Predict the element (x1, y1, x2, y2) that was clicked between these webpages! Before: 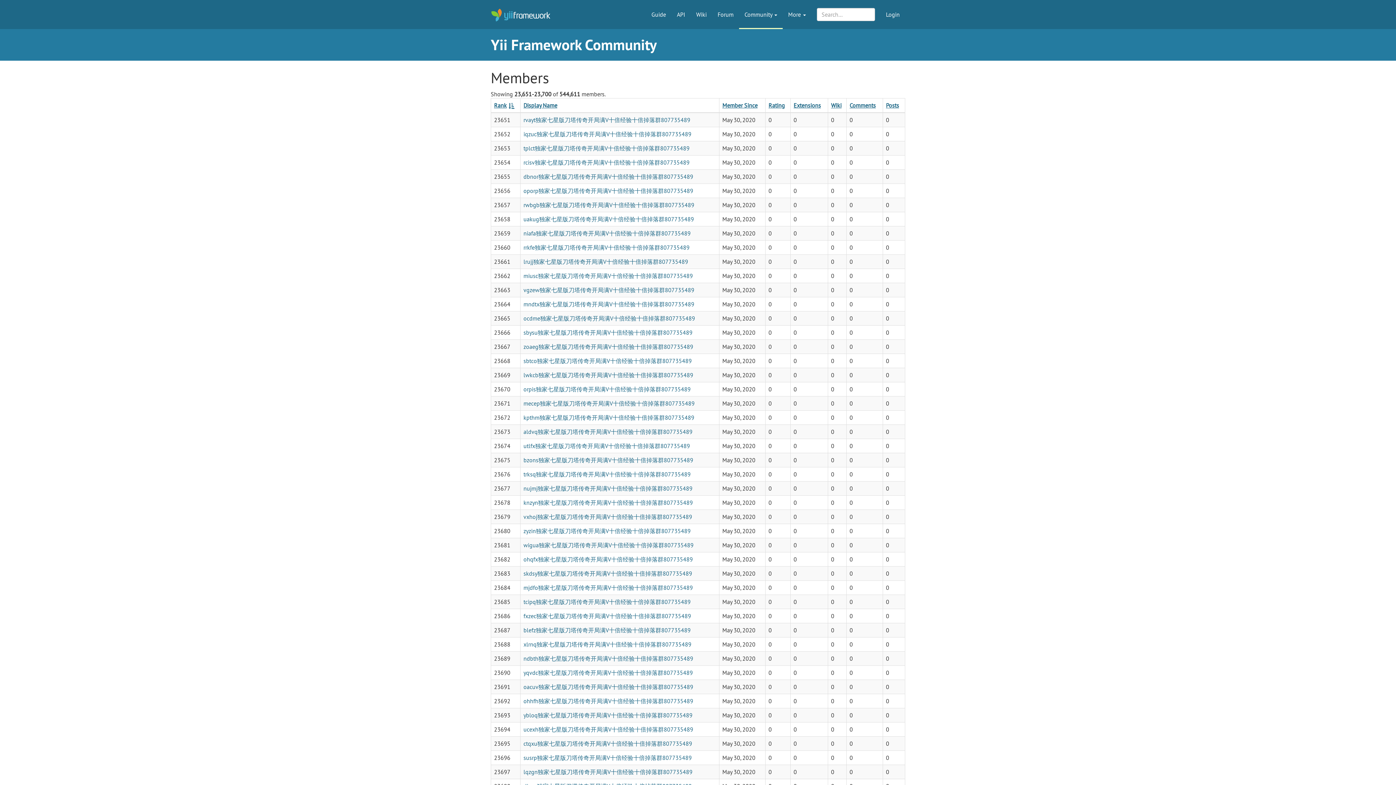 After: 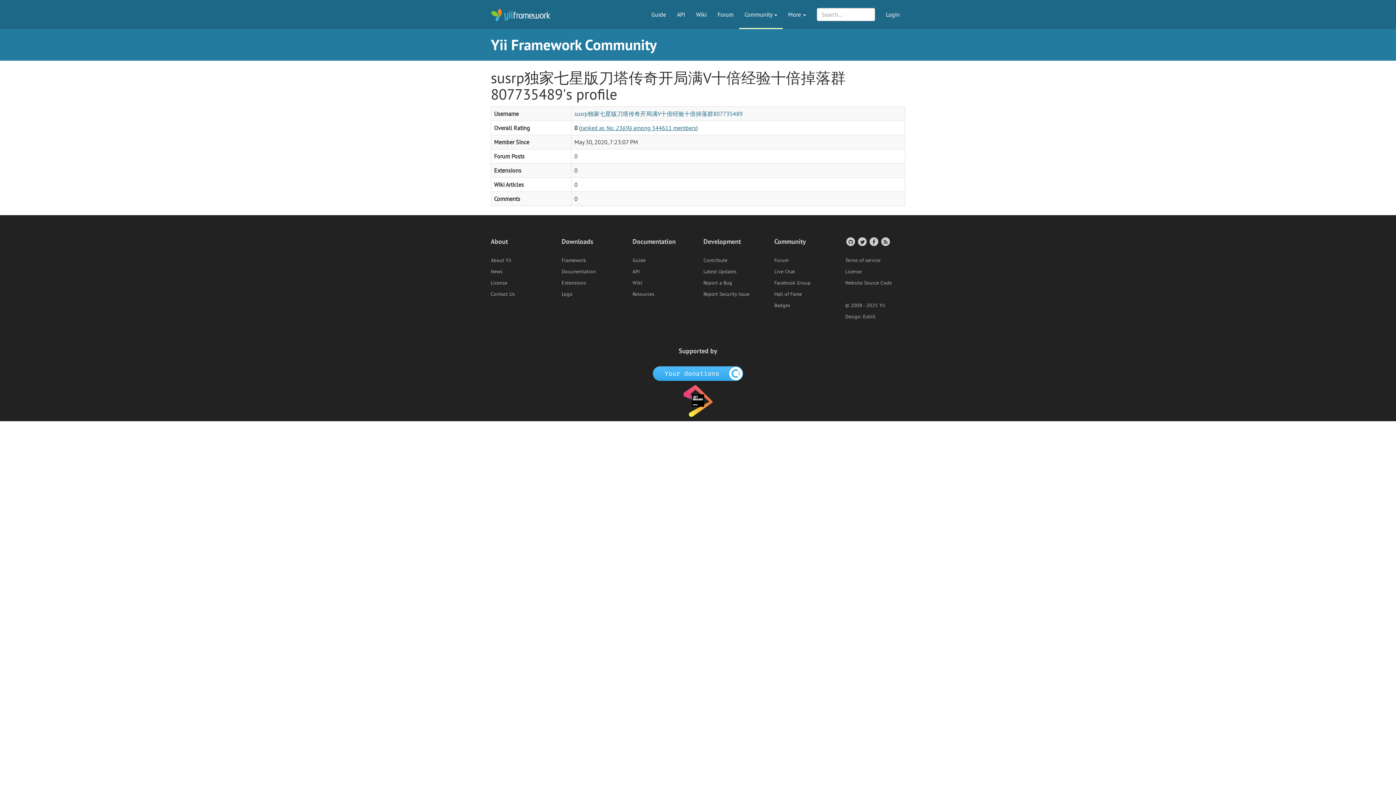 Action: label: susrp独家七星版刀塔传奇开局满V十倍经验十倍掉落群807735489 bbox: (523, 754, 692, 761)